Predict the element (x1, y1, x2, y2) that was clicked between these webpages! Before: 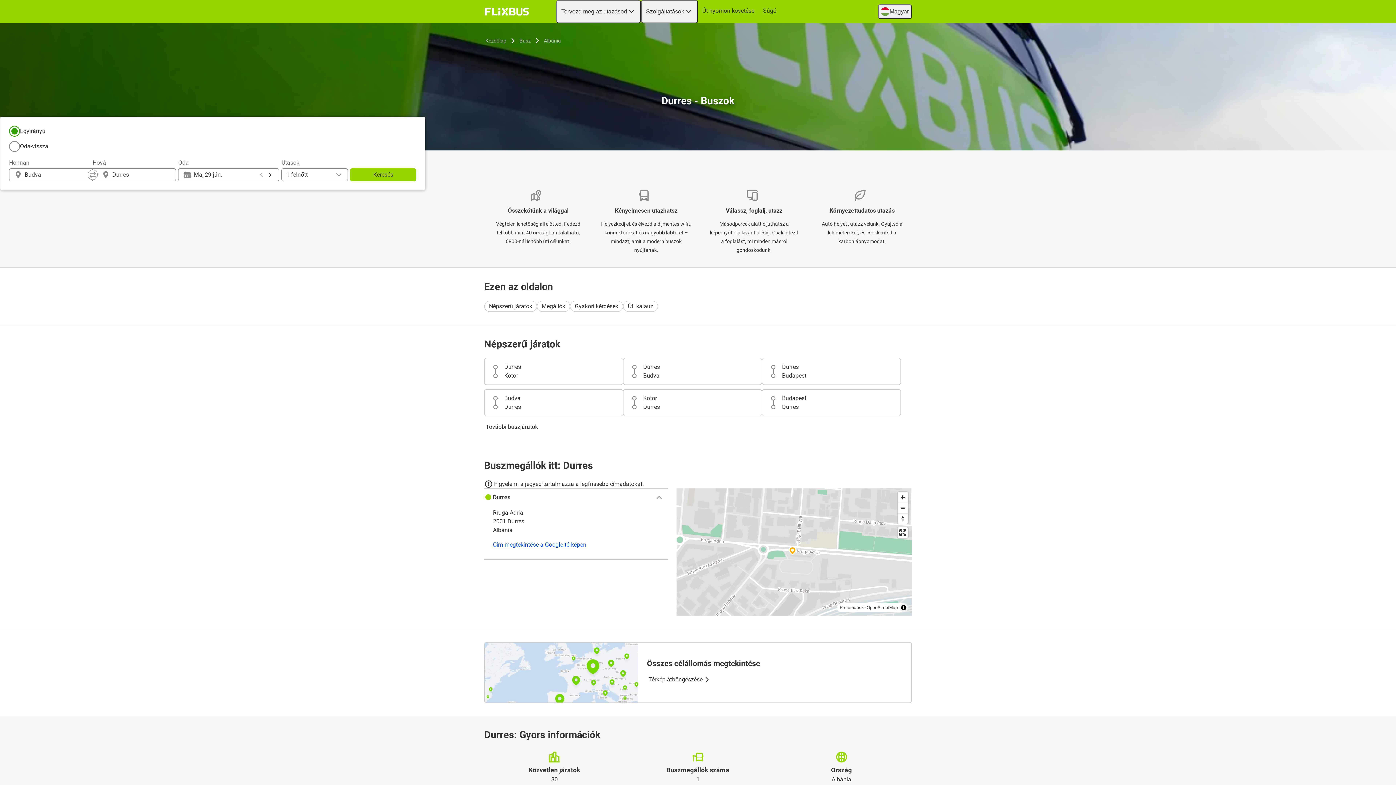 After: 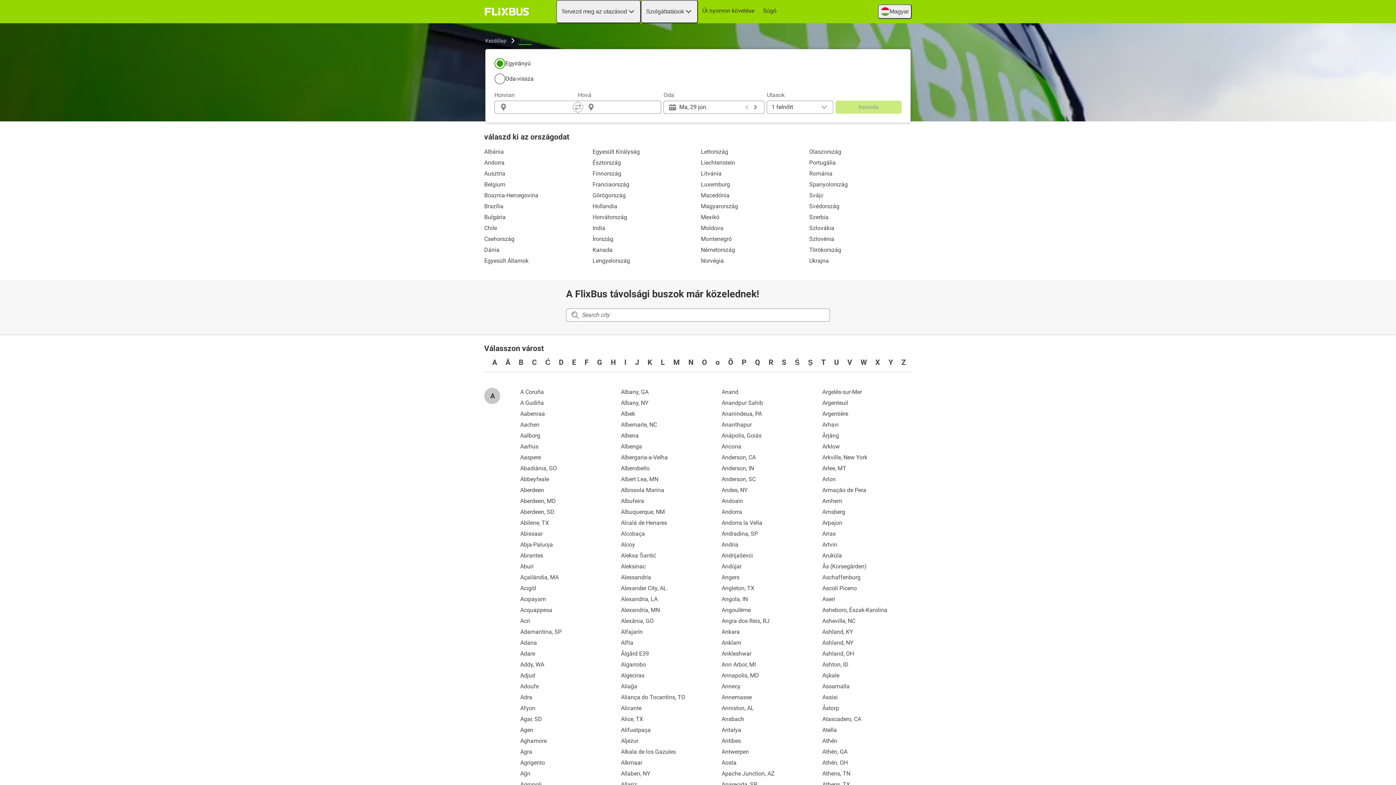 Action: bbox: (518, 36, 532, 45) label: Busz